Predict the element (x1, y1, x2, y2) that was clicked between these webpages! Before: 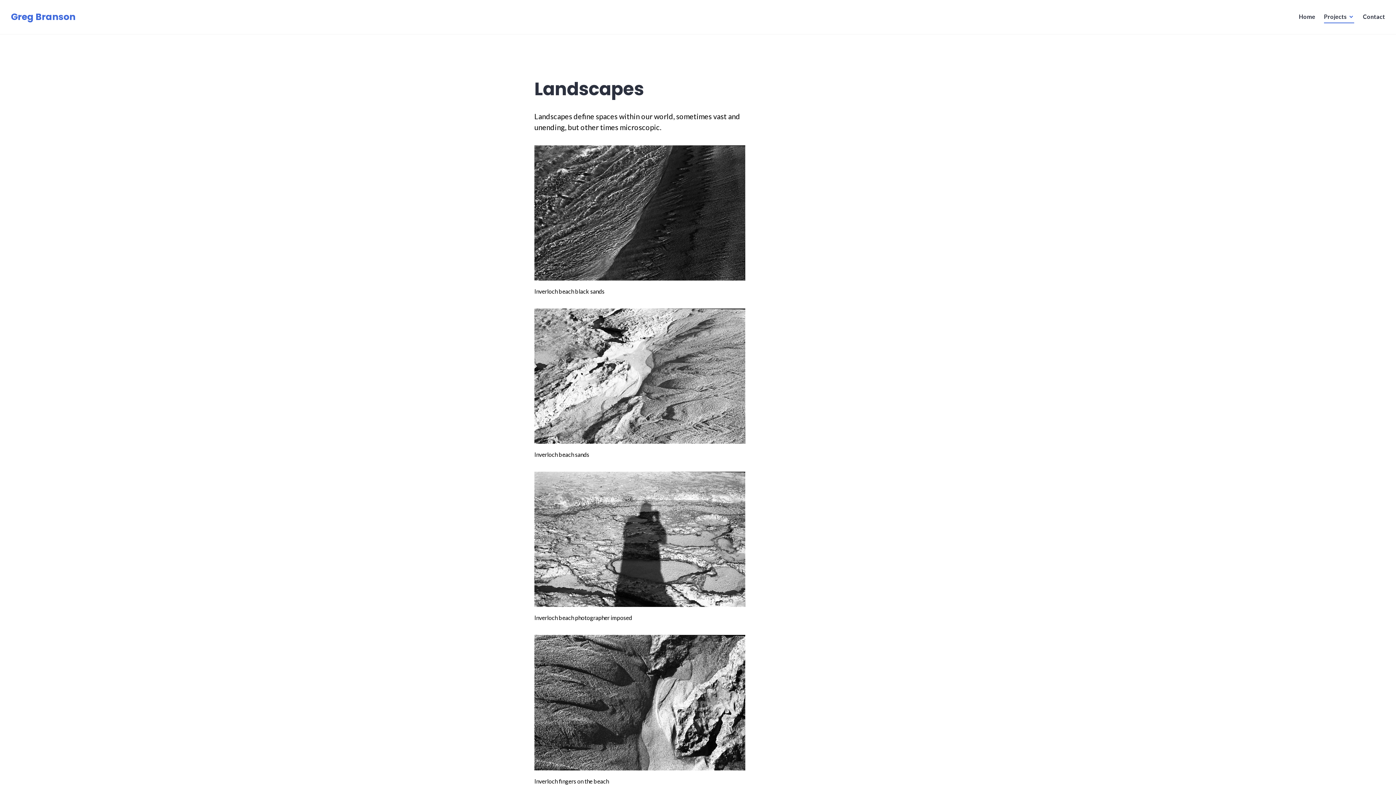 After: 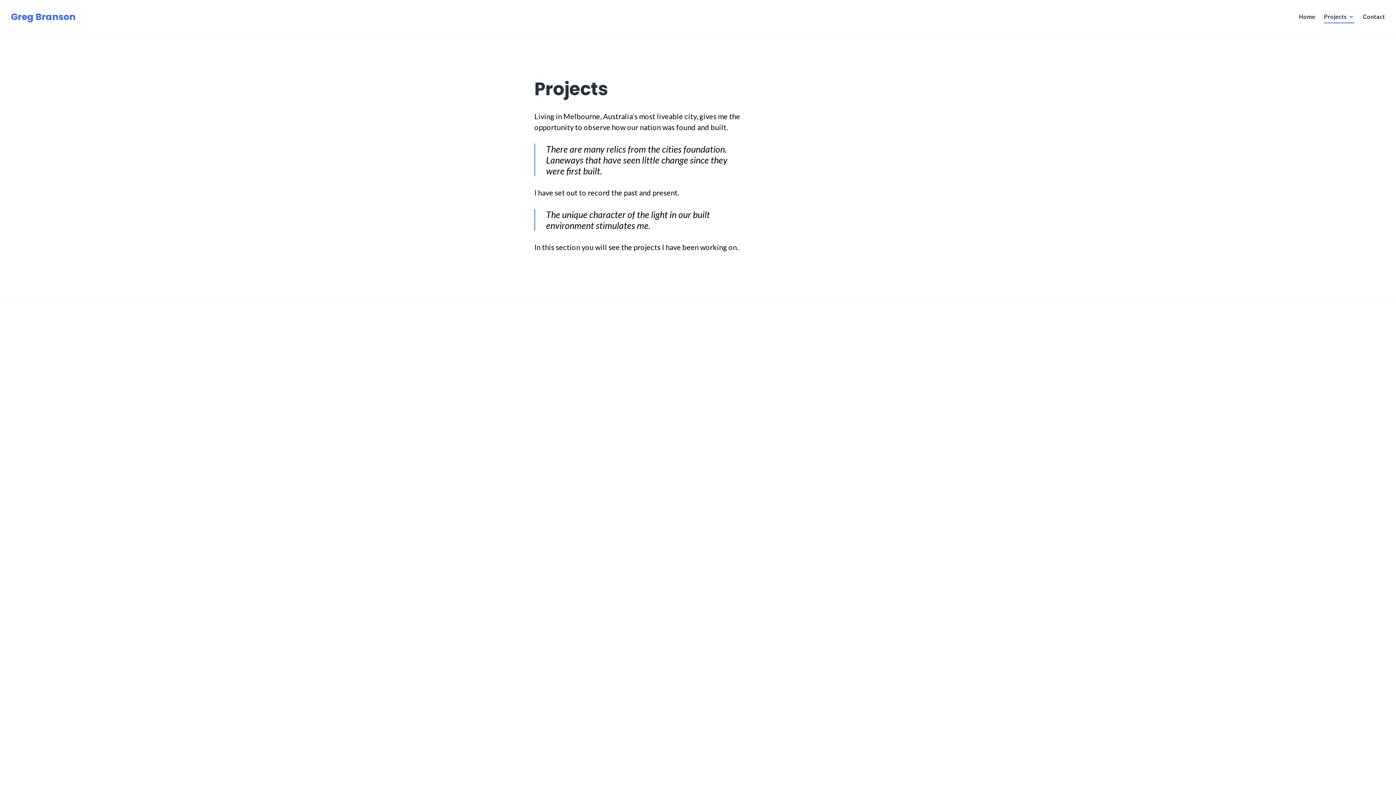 Action: bbox: (1324, 10, 1354, 23) label: Projects